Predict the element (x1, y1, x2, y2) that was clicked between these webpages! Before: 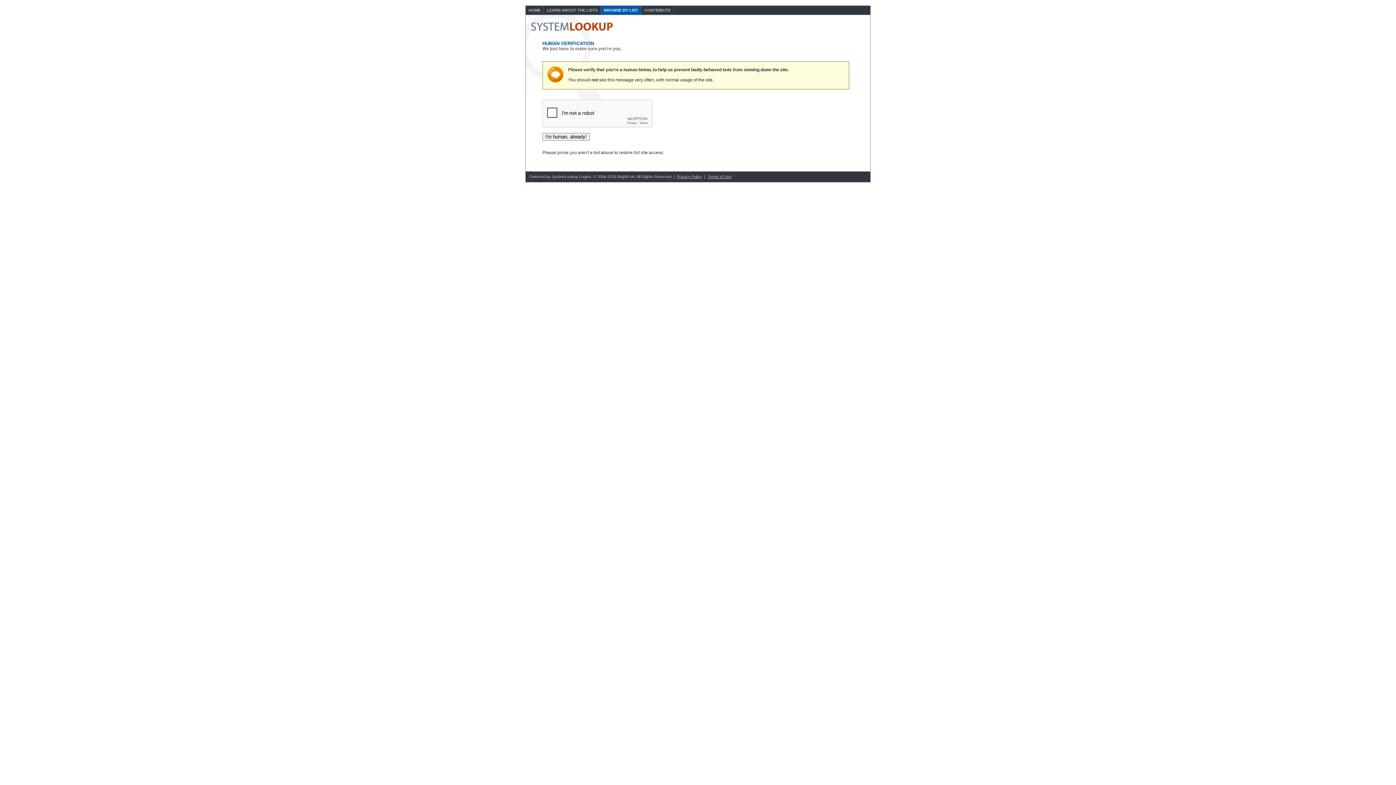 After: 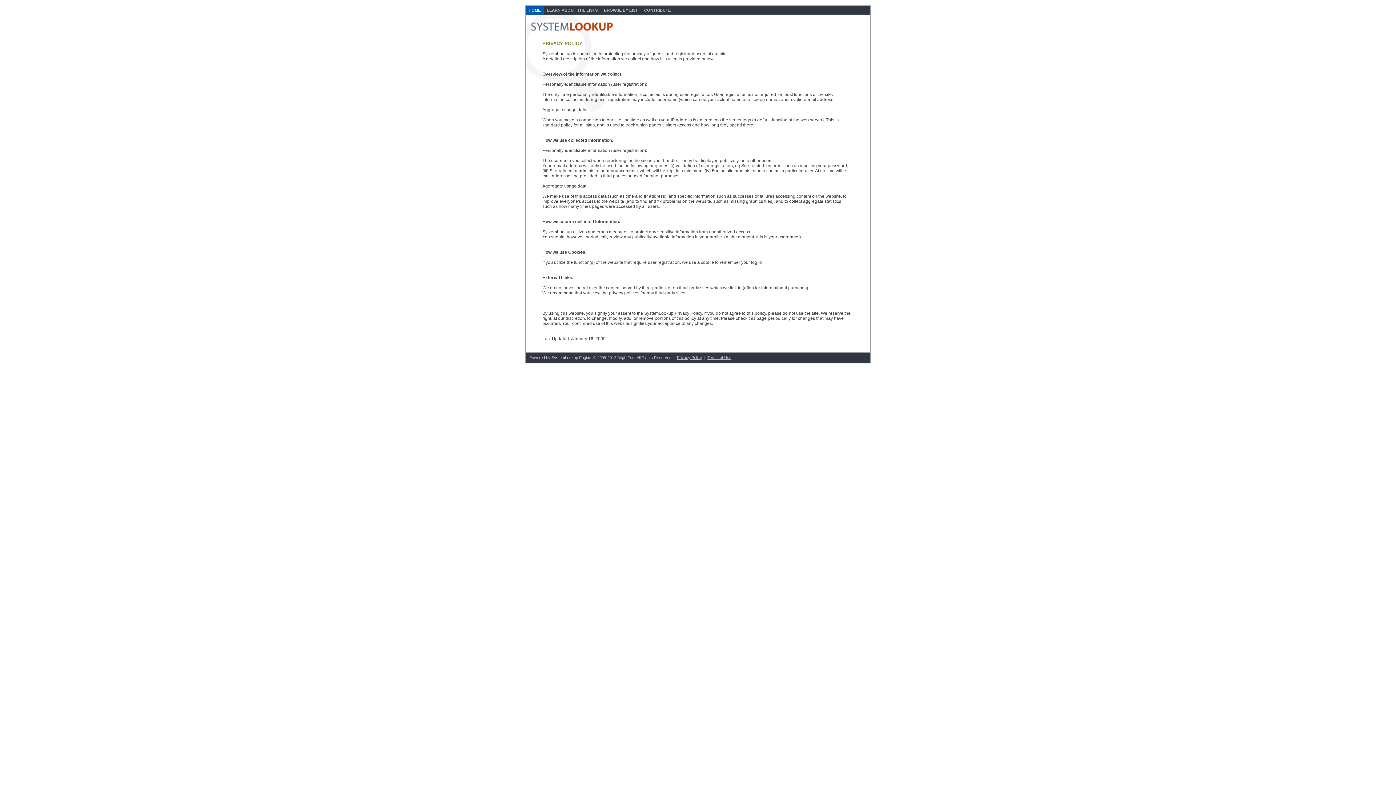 Action: bbox: (677, 174, 702, 178) label: Privacy Policy